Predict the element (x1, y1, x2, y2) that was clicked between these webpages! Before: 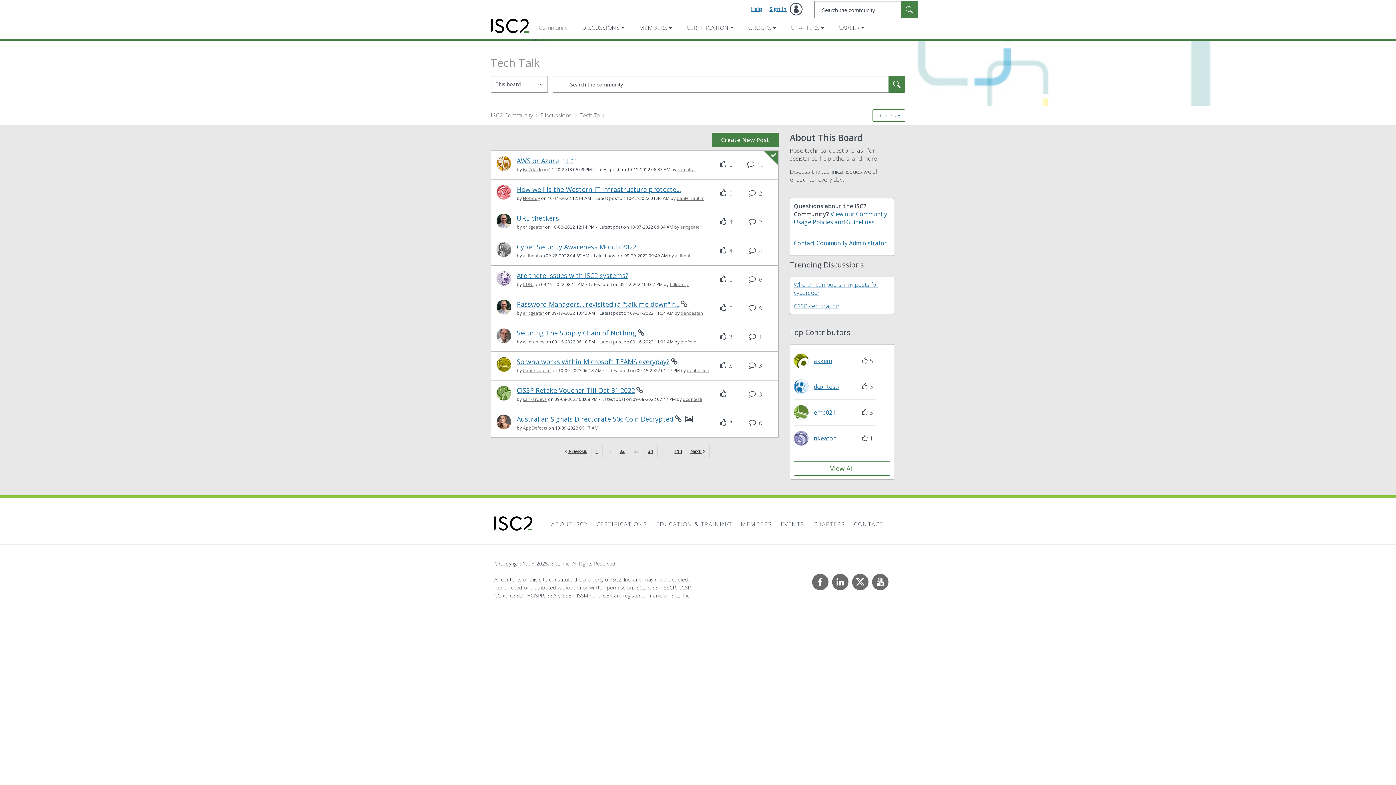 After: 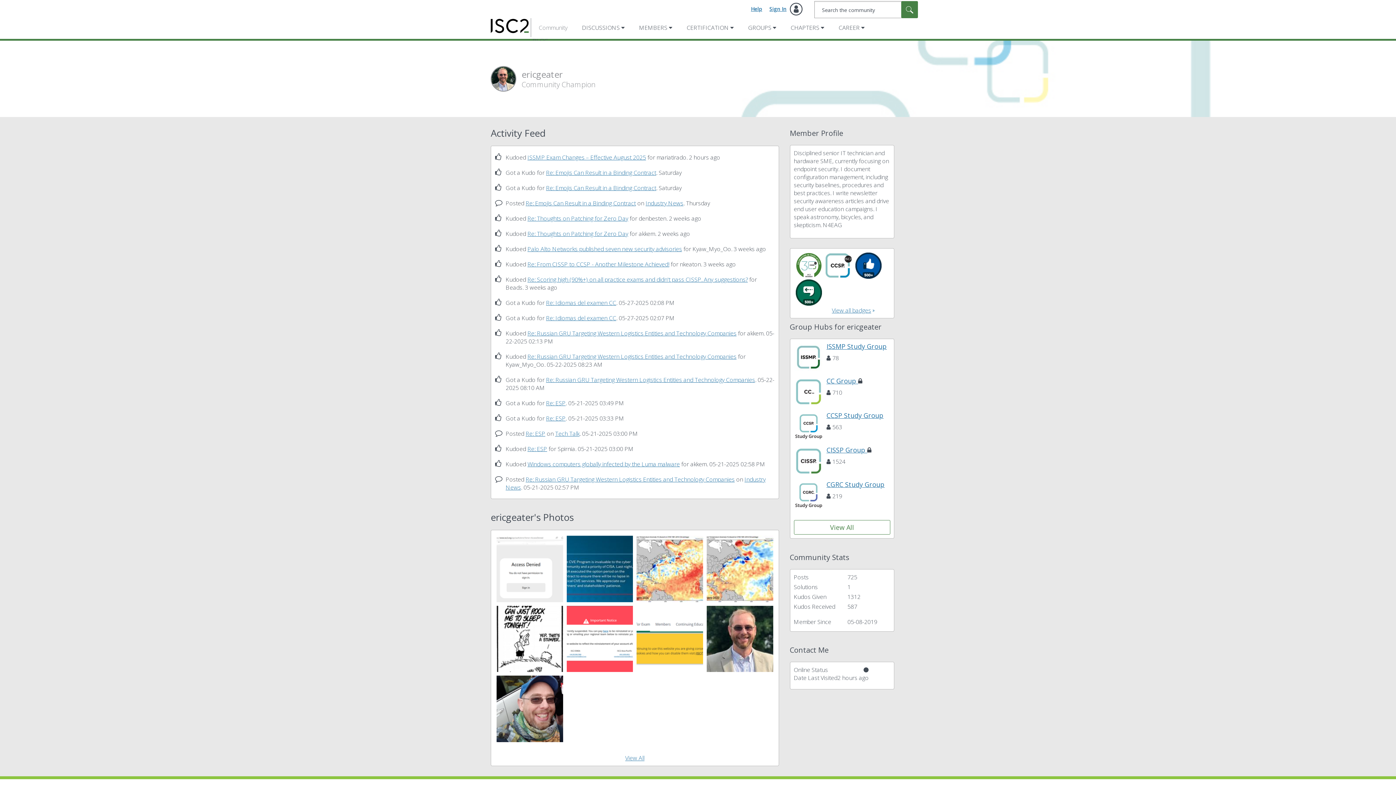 Action: bbox: (496, 302, 511, 310)